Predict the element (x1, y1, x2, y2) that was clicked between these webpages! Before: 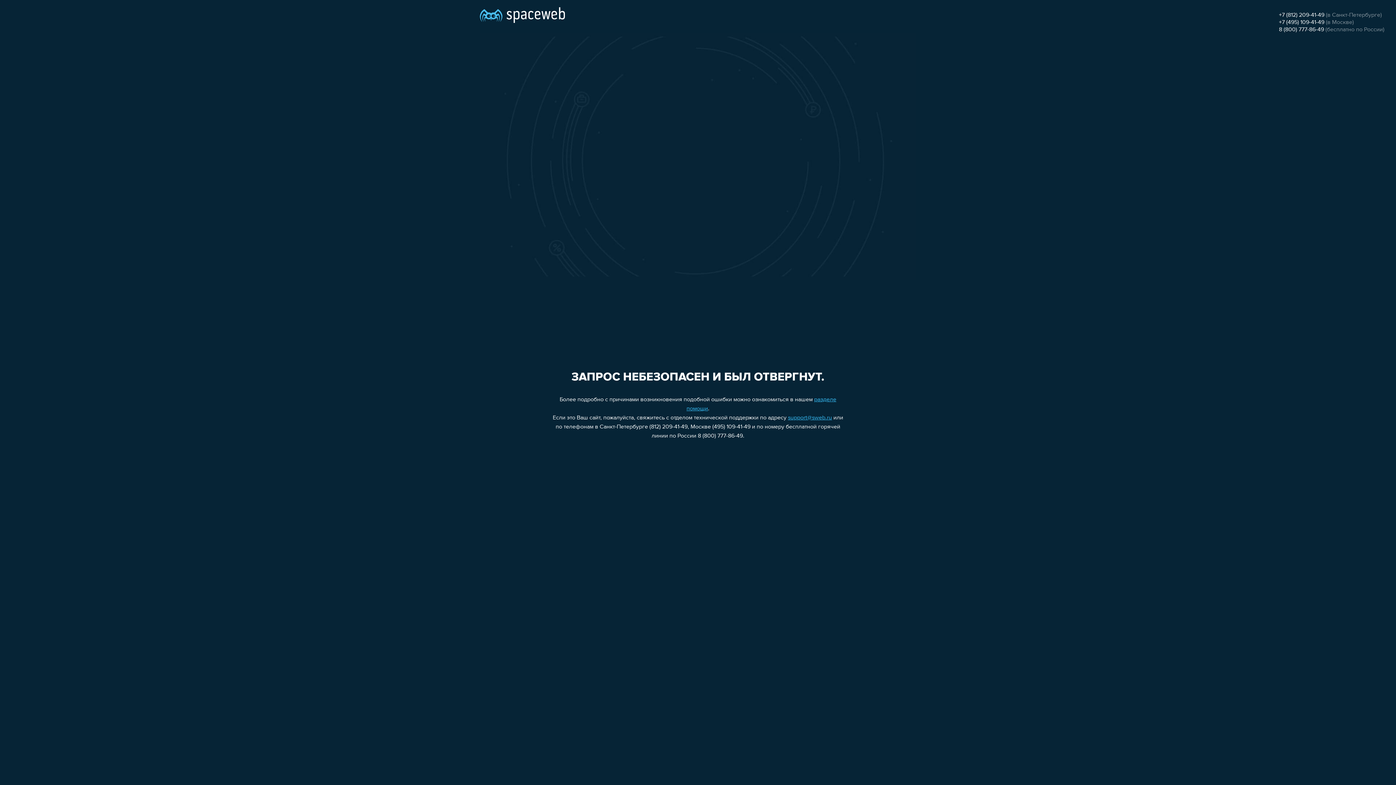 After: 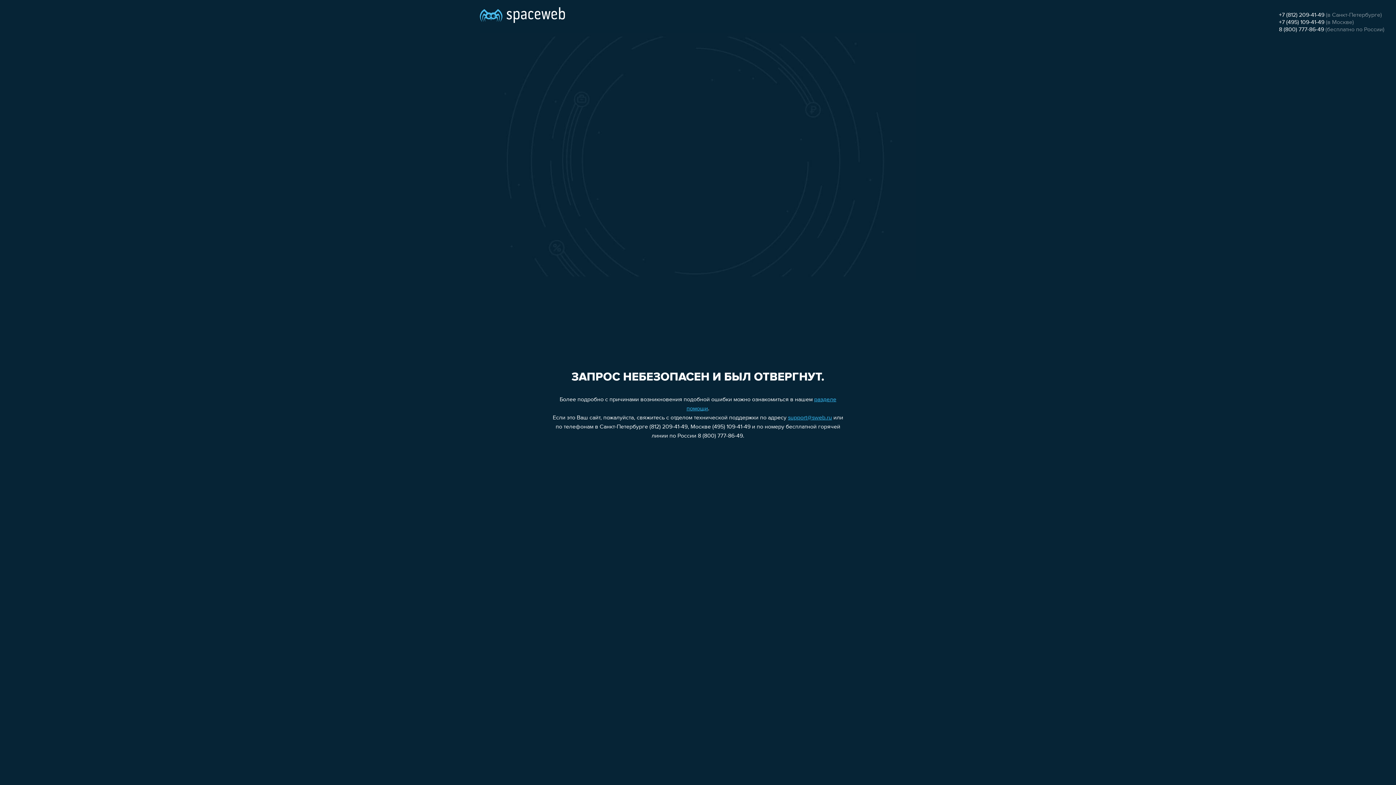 Action: bbox: (1279, 26, 1324, 32) label: 8 (800) 777-86-49